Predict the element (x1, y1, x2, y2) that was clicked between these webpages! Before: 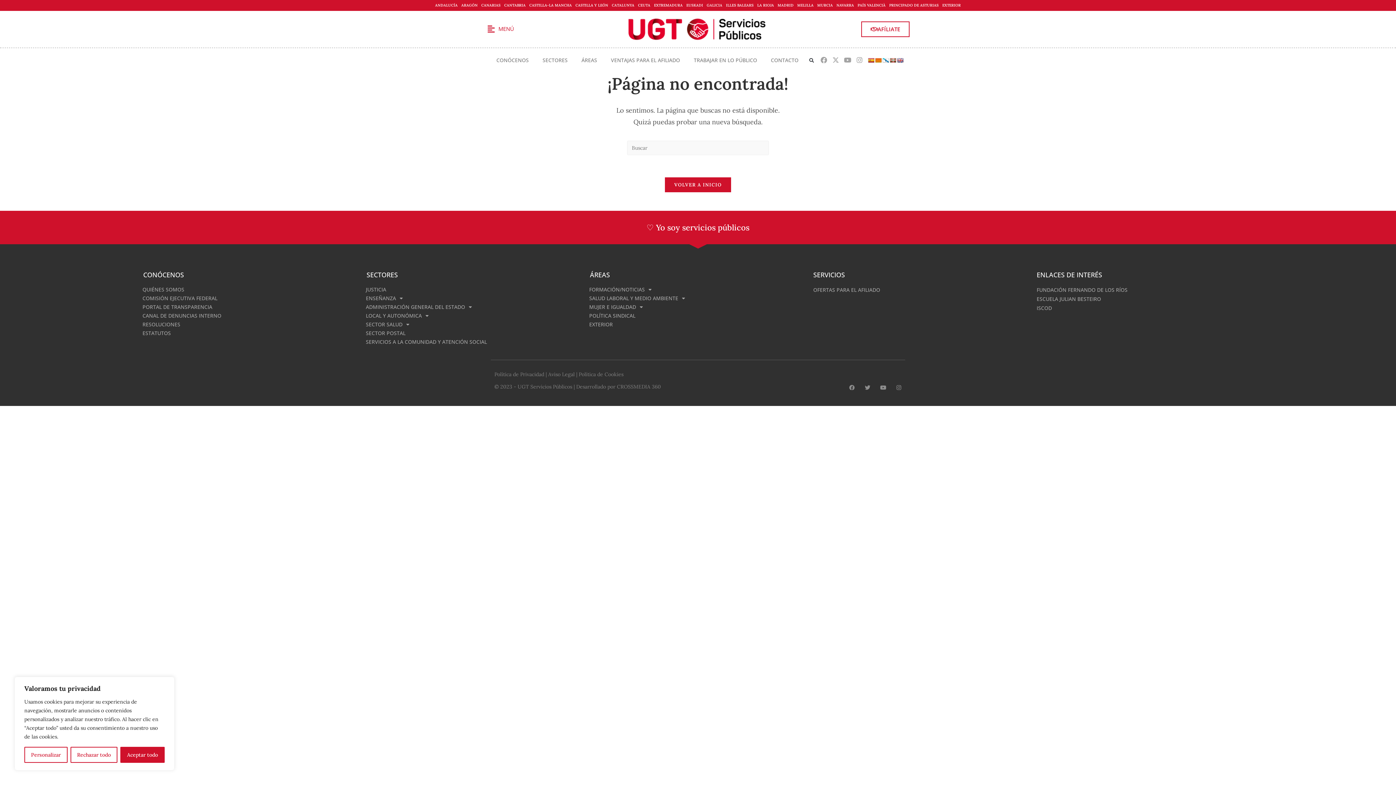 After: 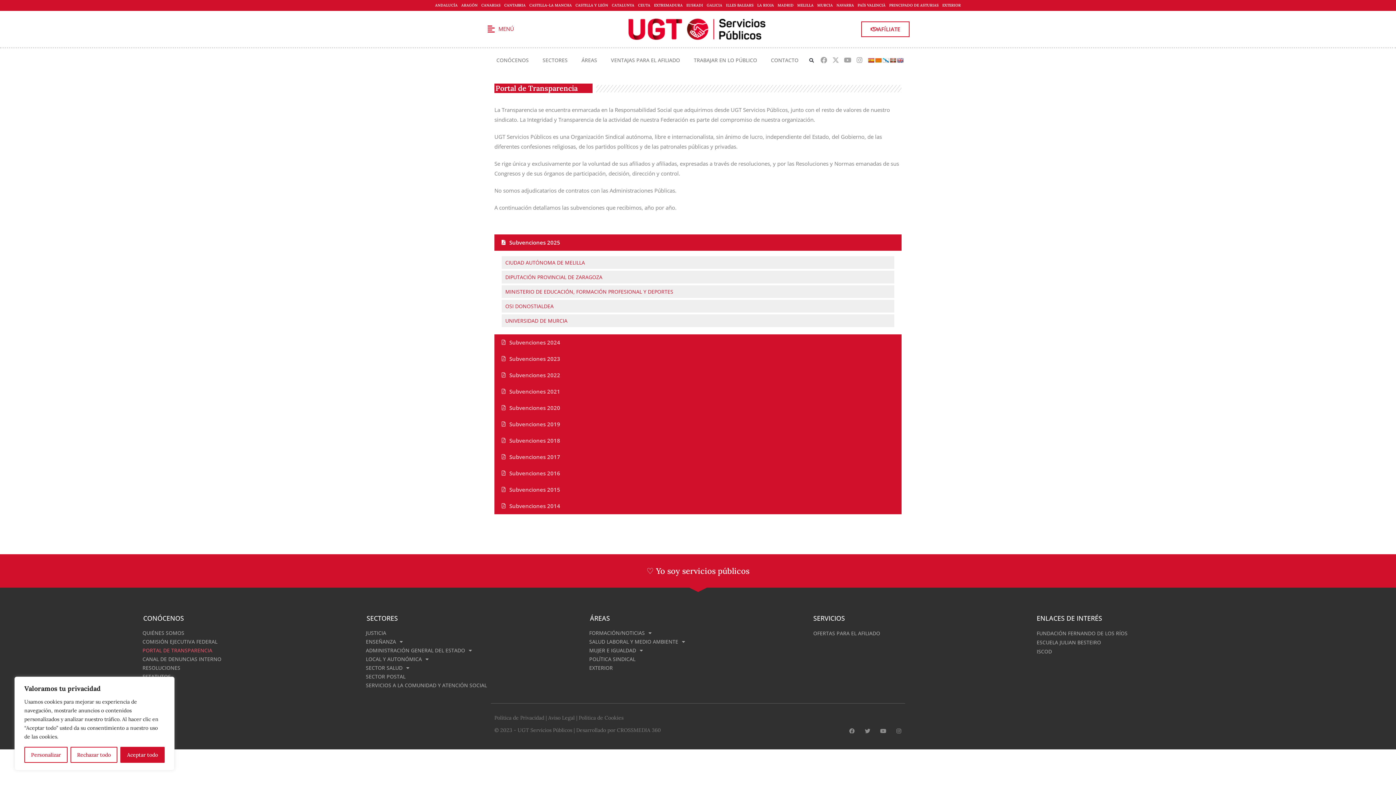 Action: bbox: (139, 302, 359, 311) label: PORTAL DE TRANSPARENCIA